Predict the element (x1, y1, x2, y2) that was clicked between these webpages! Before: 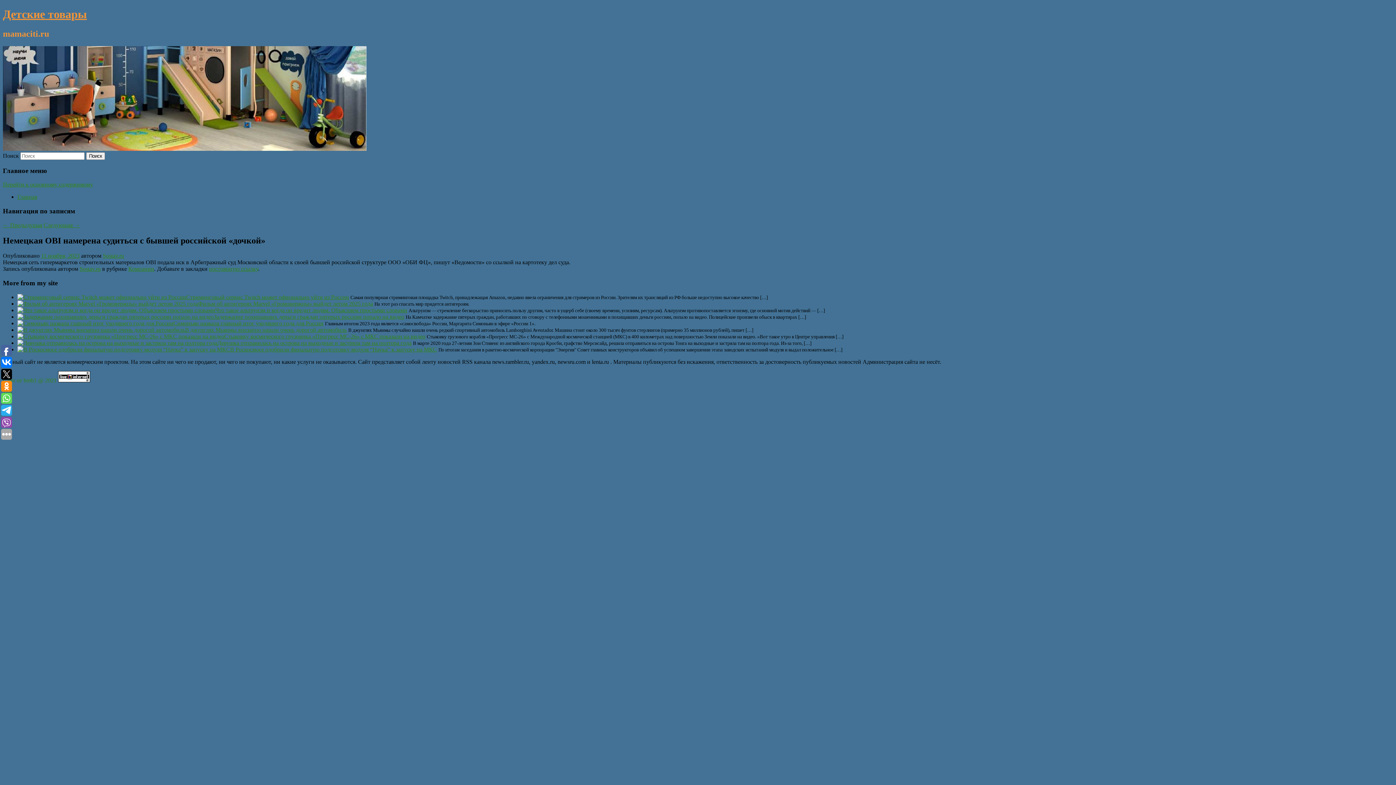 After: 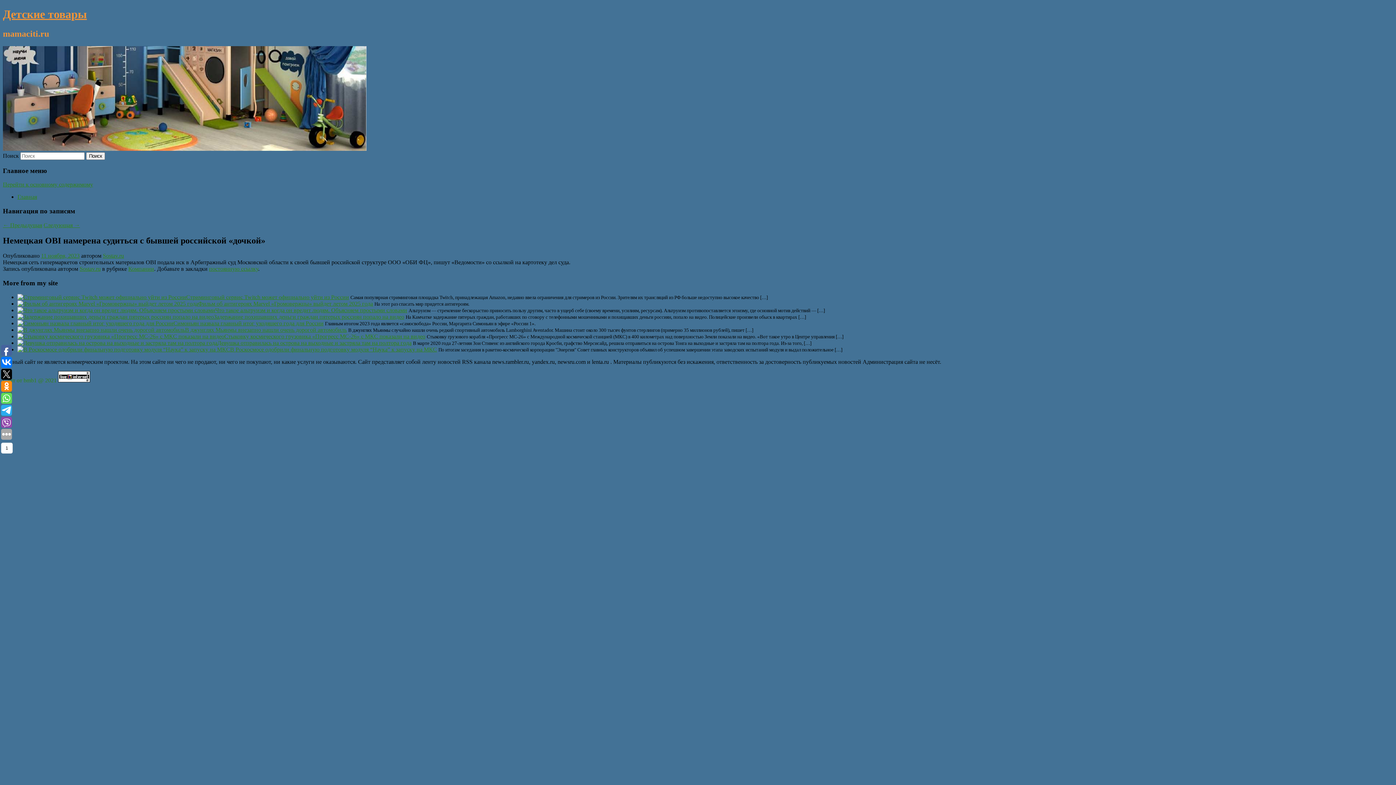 Action: bbox: (1, 417, 12, 428)